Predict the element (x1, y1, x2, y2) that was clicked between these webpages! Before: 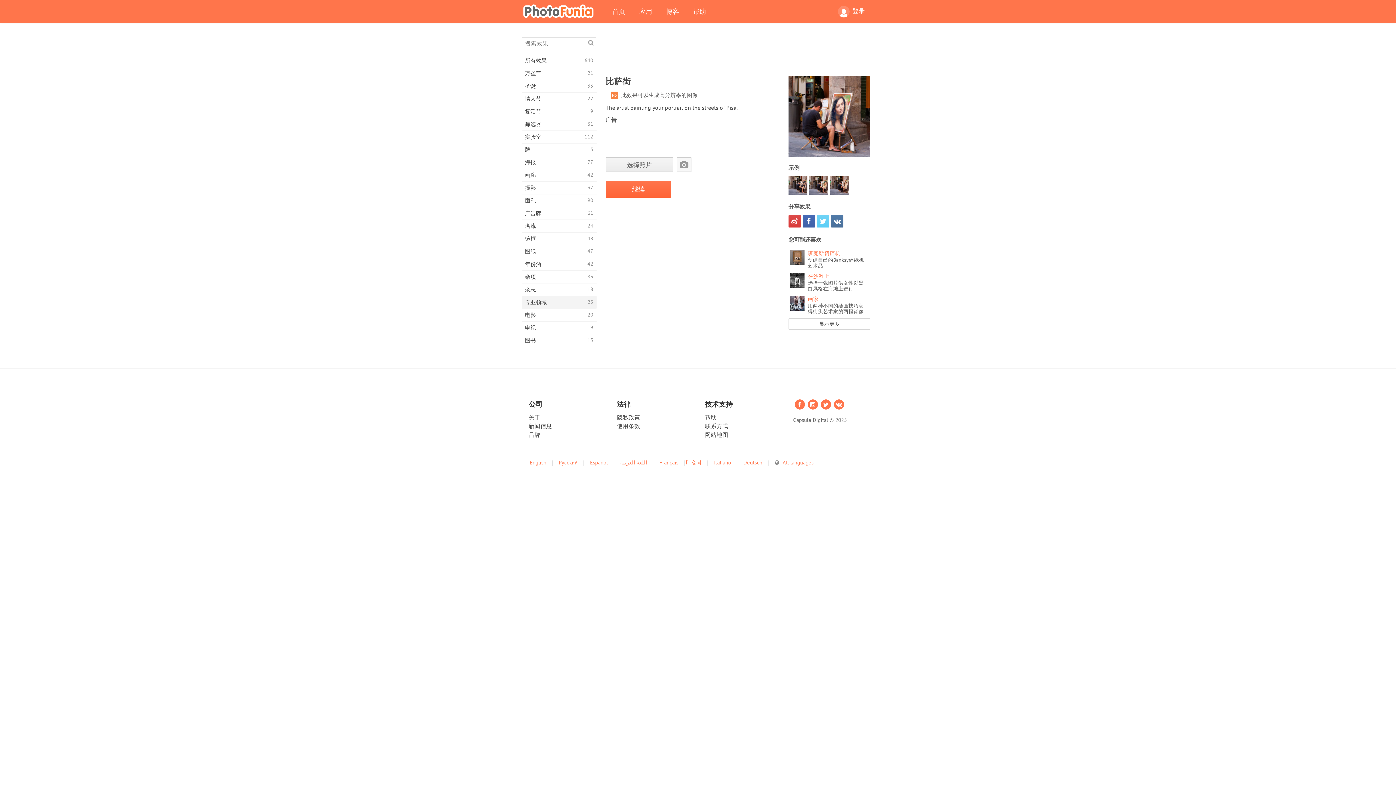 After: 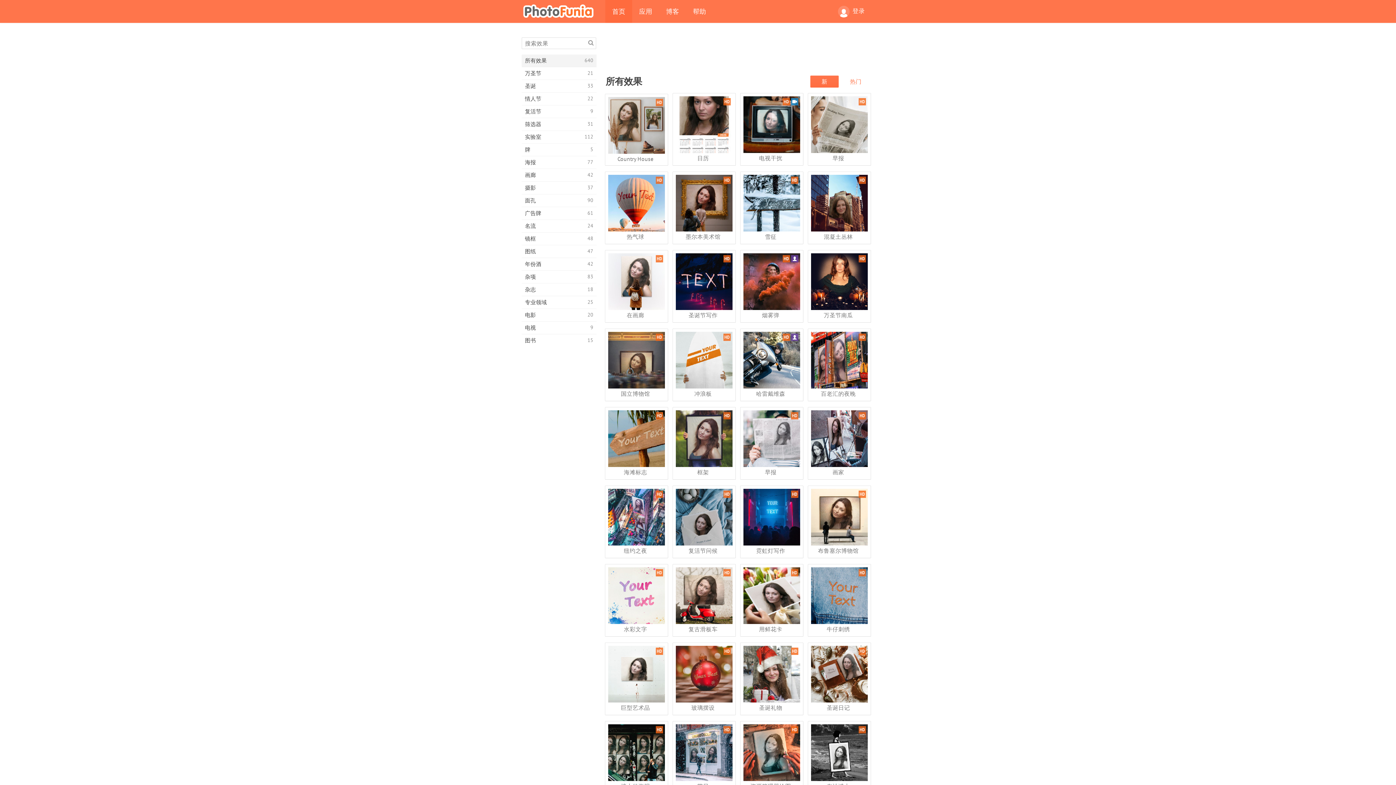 Action: bbox: (605, 0, 632, 22) label: 首页